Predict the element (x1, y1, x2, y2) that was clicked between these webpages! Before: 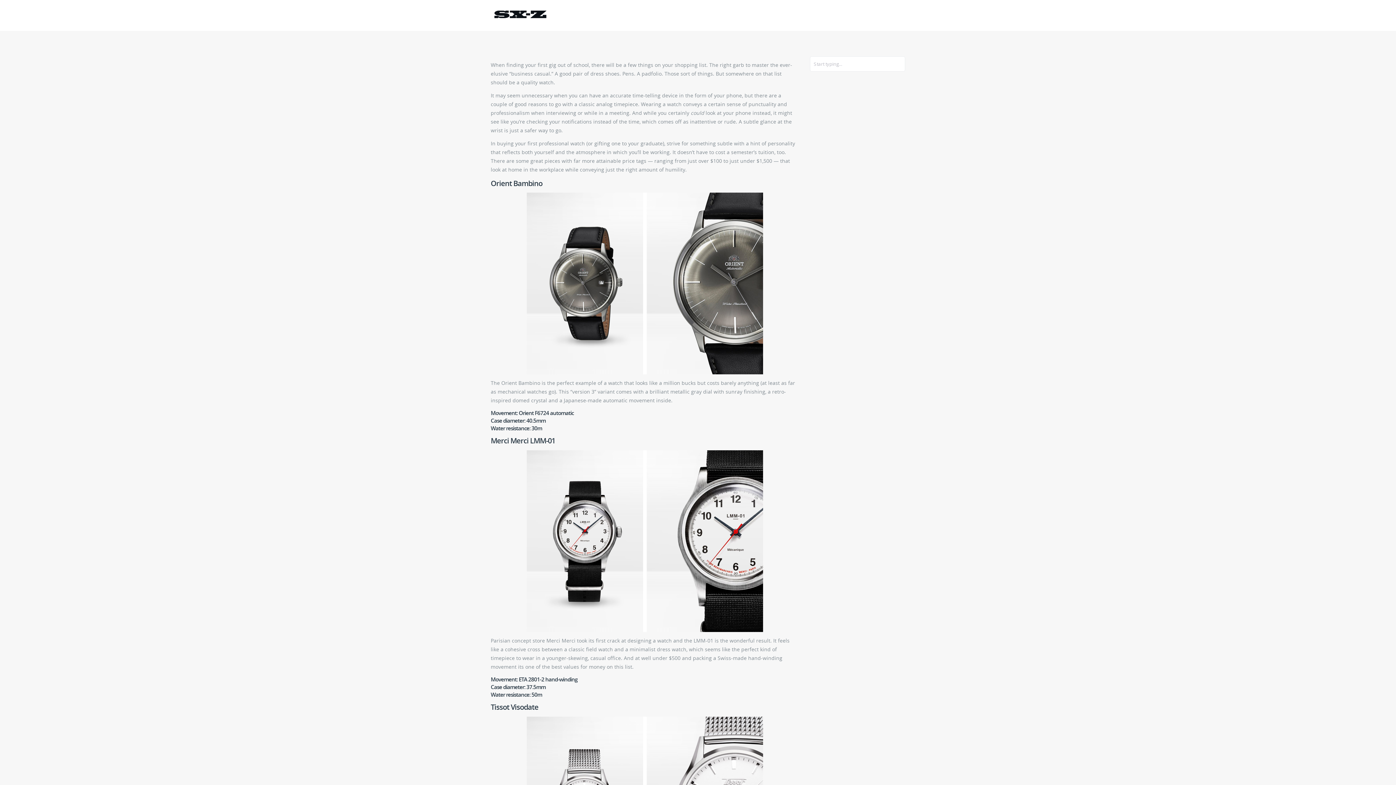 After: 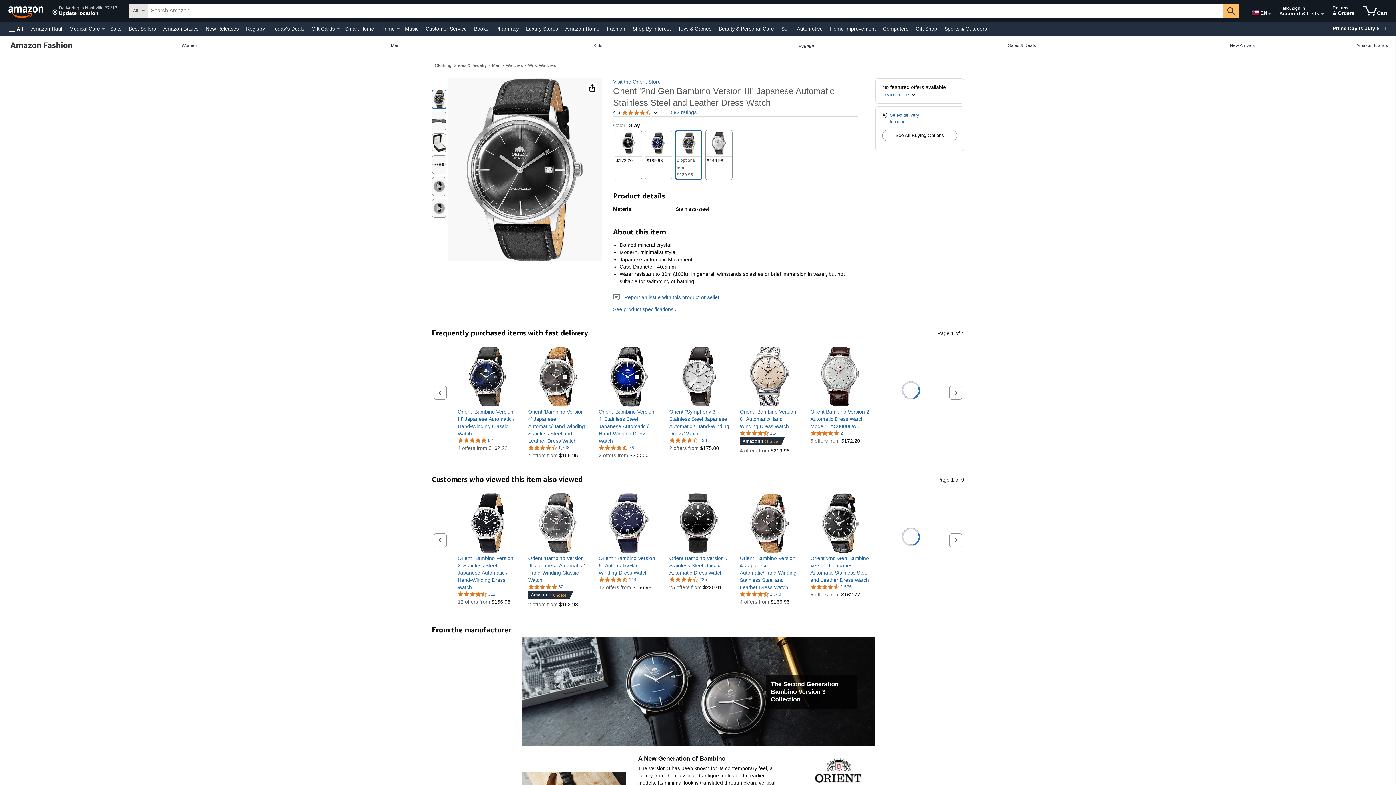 Action: bbox: (490, 192, 799, 374)